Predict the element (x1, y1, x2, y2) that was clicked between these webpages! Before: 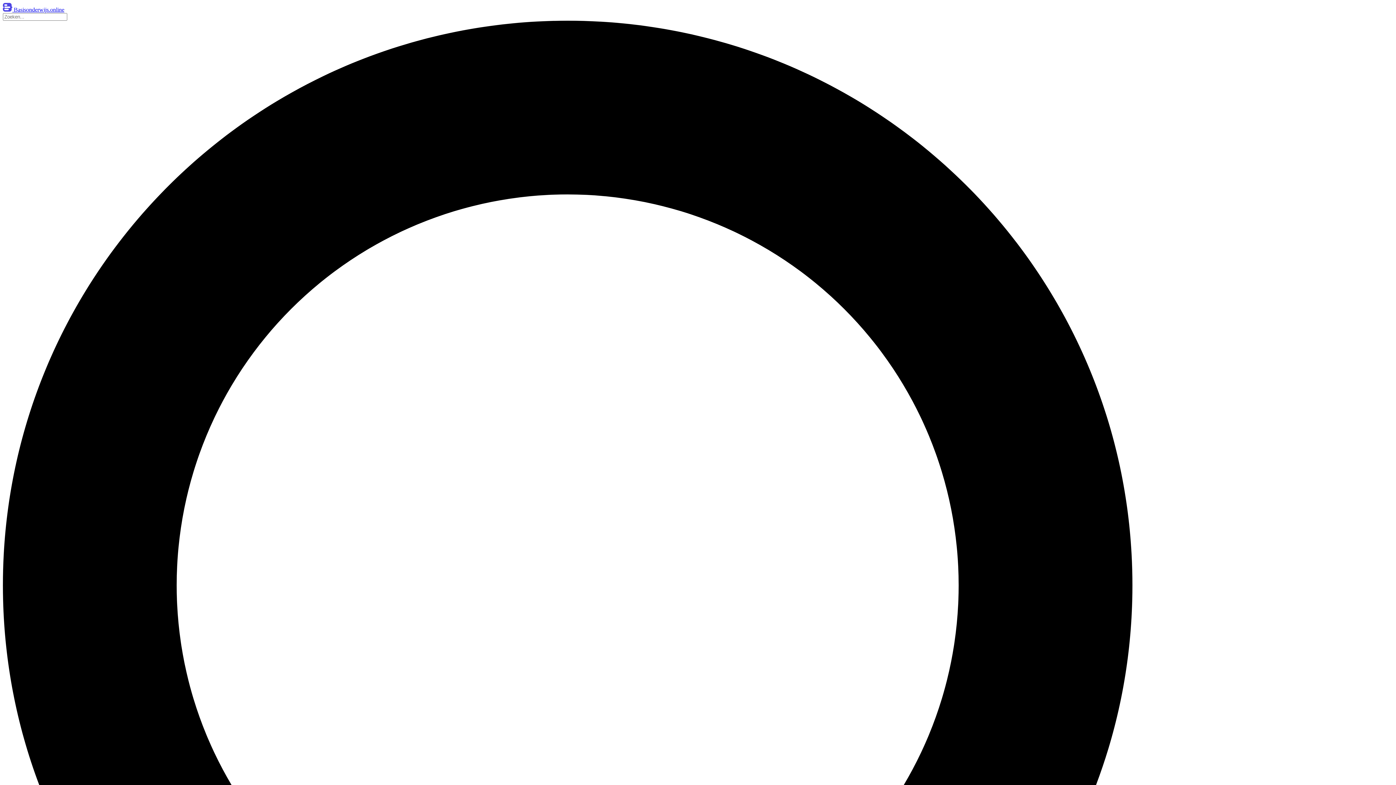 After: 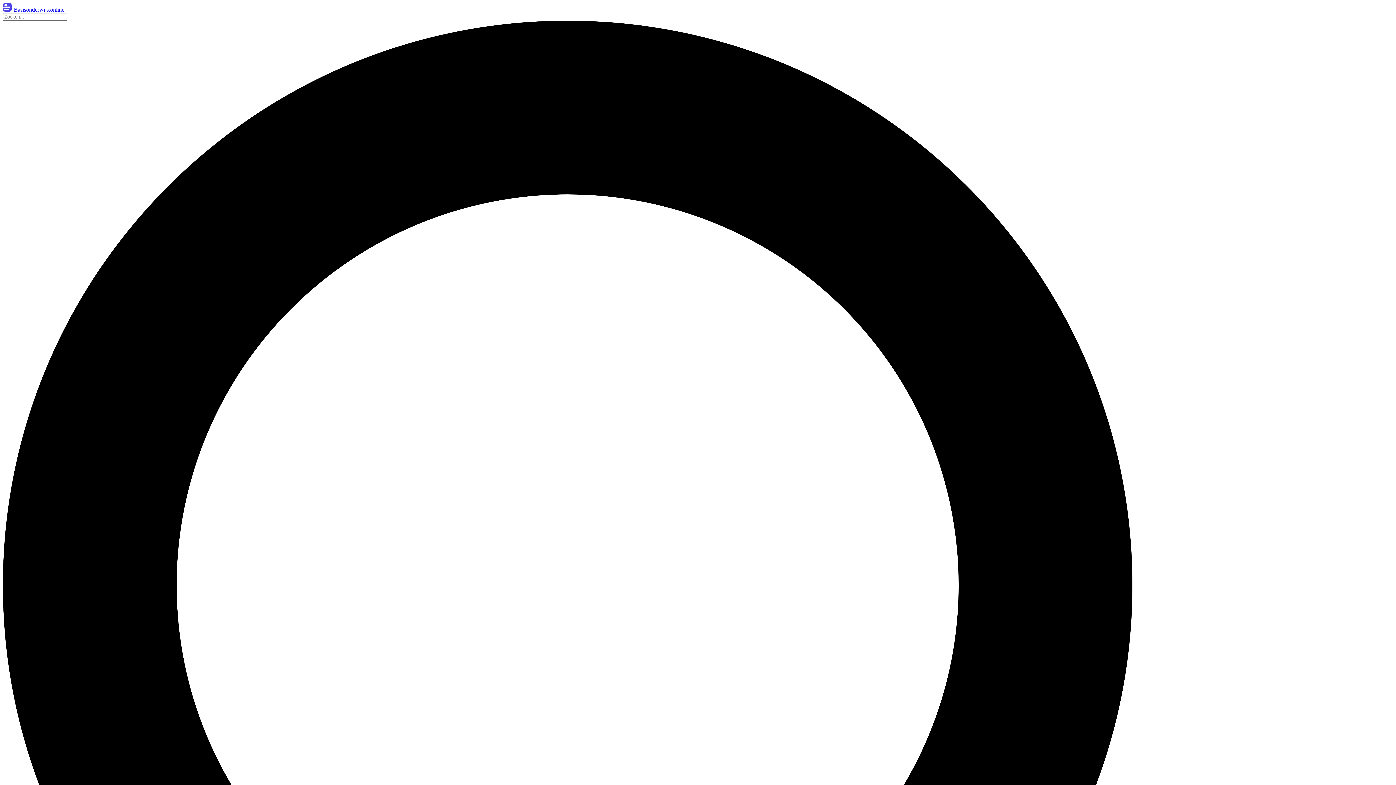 Action: label:  Basisonderwijs.online bbox: (2, 2, 1393, 13)